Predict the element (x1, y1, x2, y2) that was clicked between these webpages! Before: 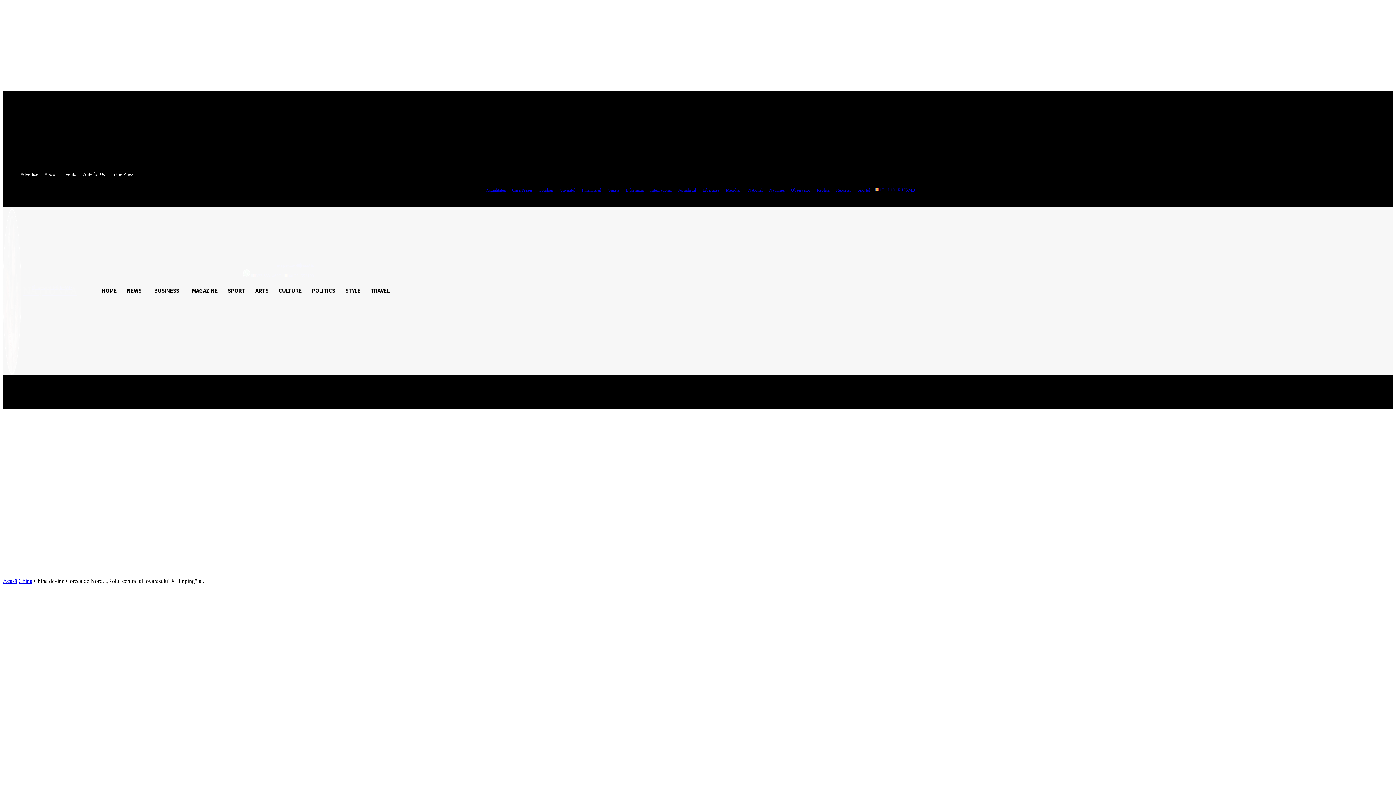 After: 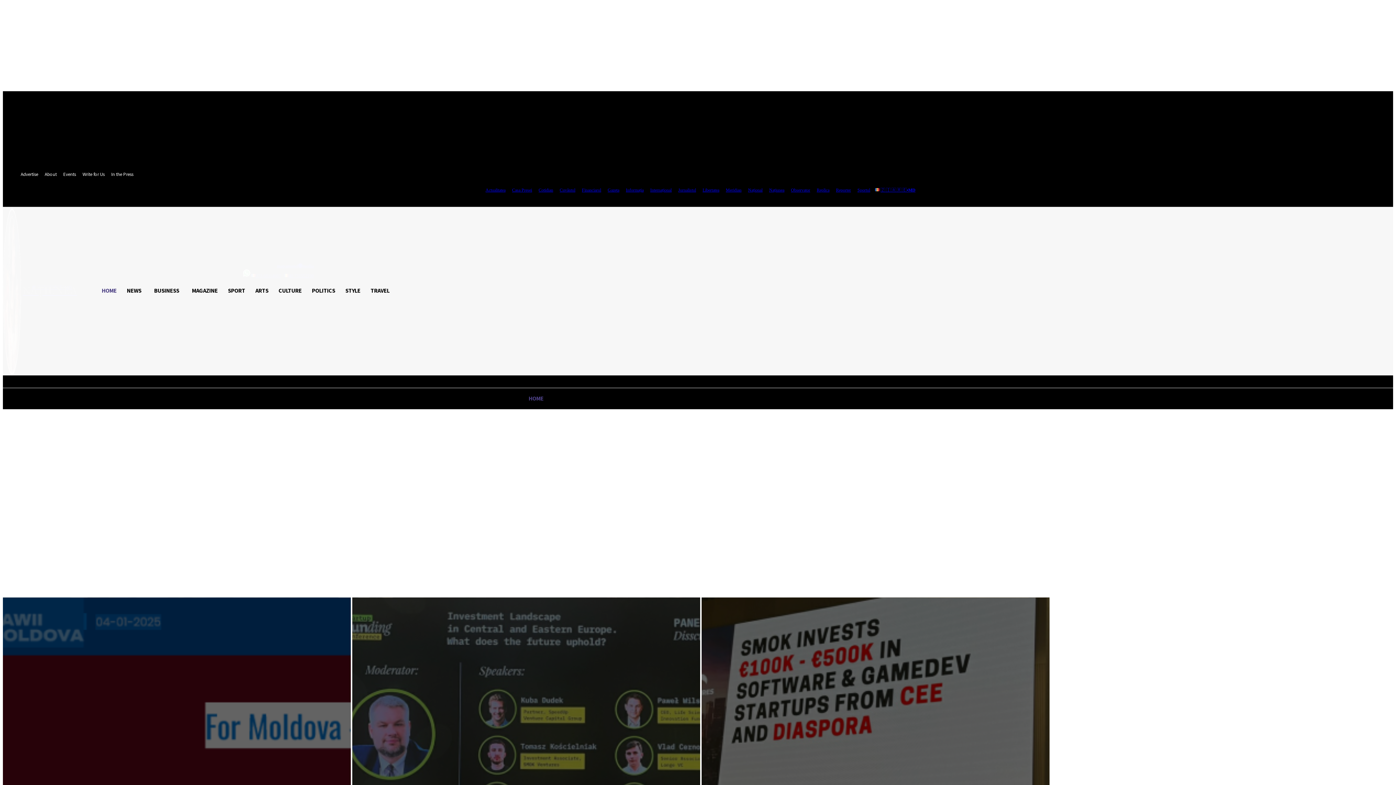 Action: label: HOME bbox: (96, 280, 121, 300)